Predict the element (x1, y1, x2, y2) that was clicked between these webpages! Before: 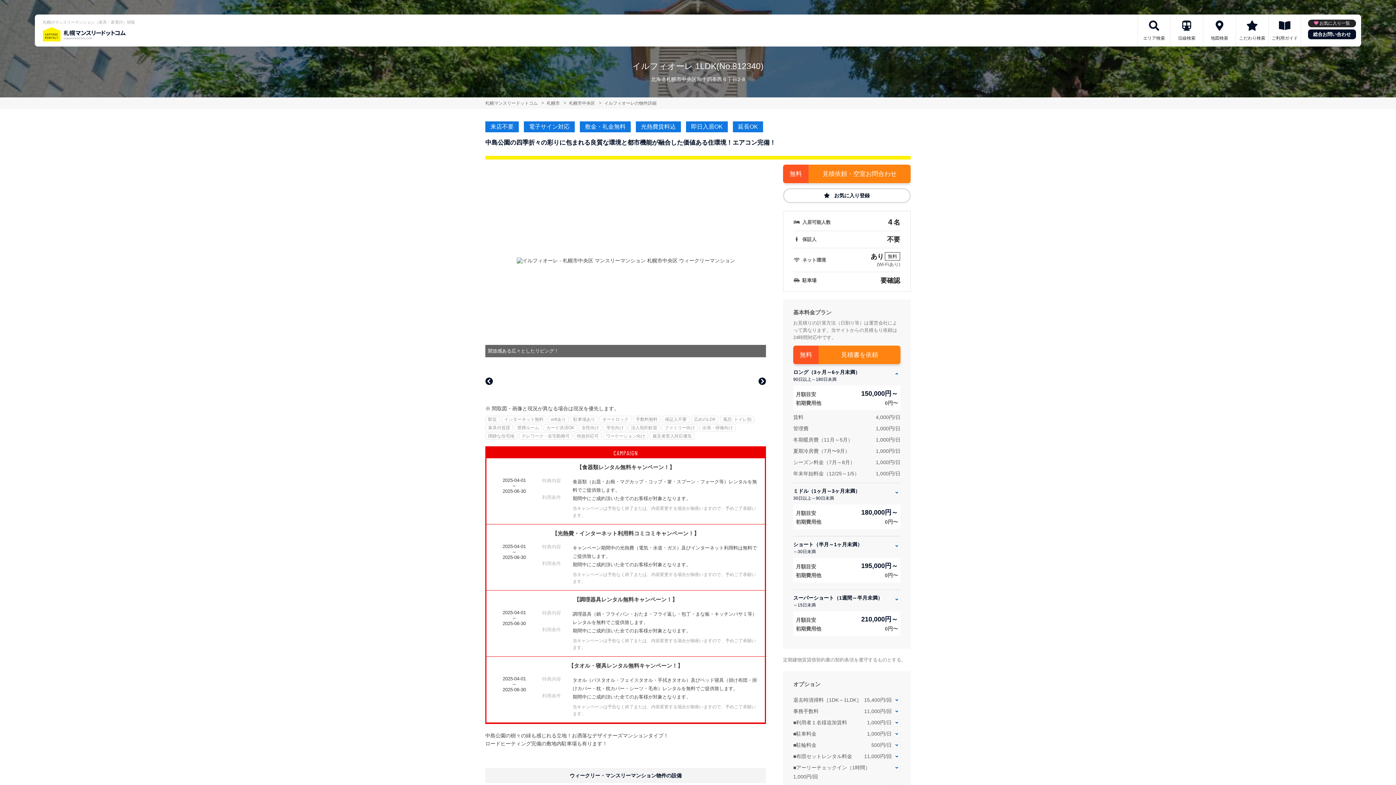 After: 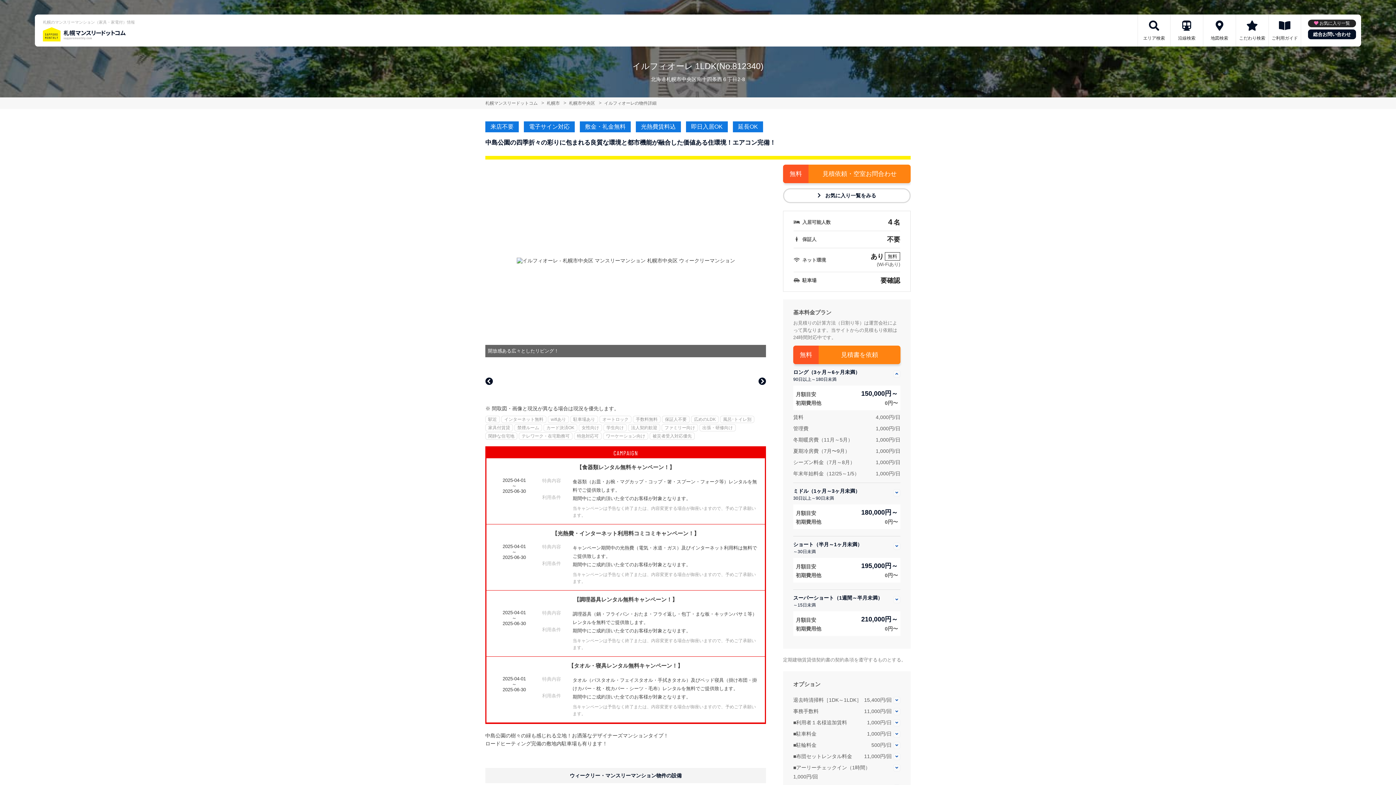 Action: bbox: (783, 188, 910, 203) label: お気に入り登録